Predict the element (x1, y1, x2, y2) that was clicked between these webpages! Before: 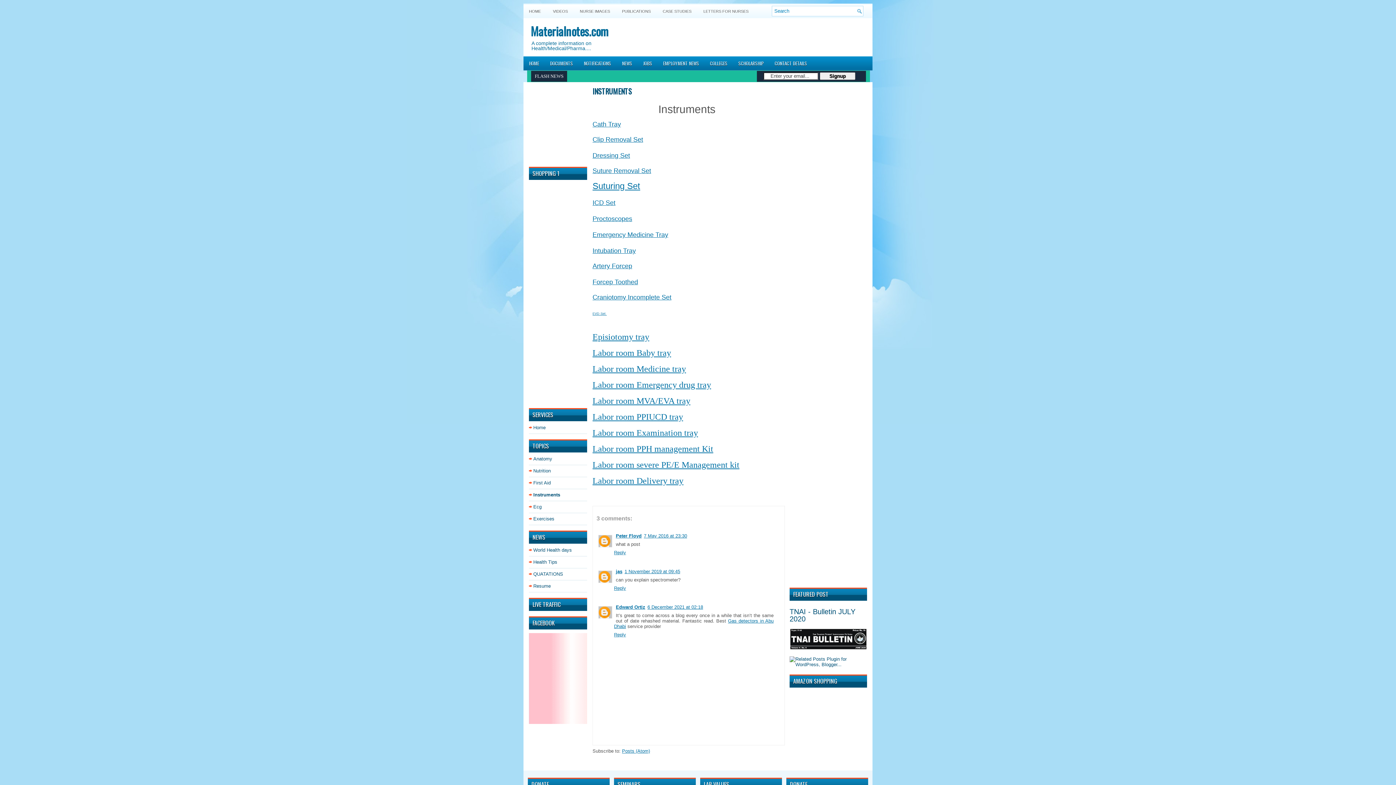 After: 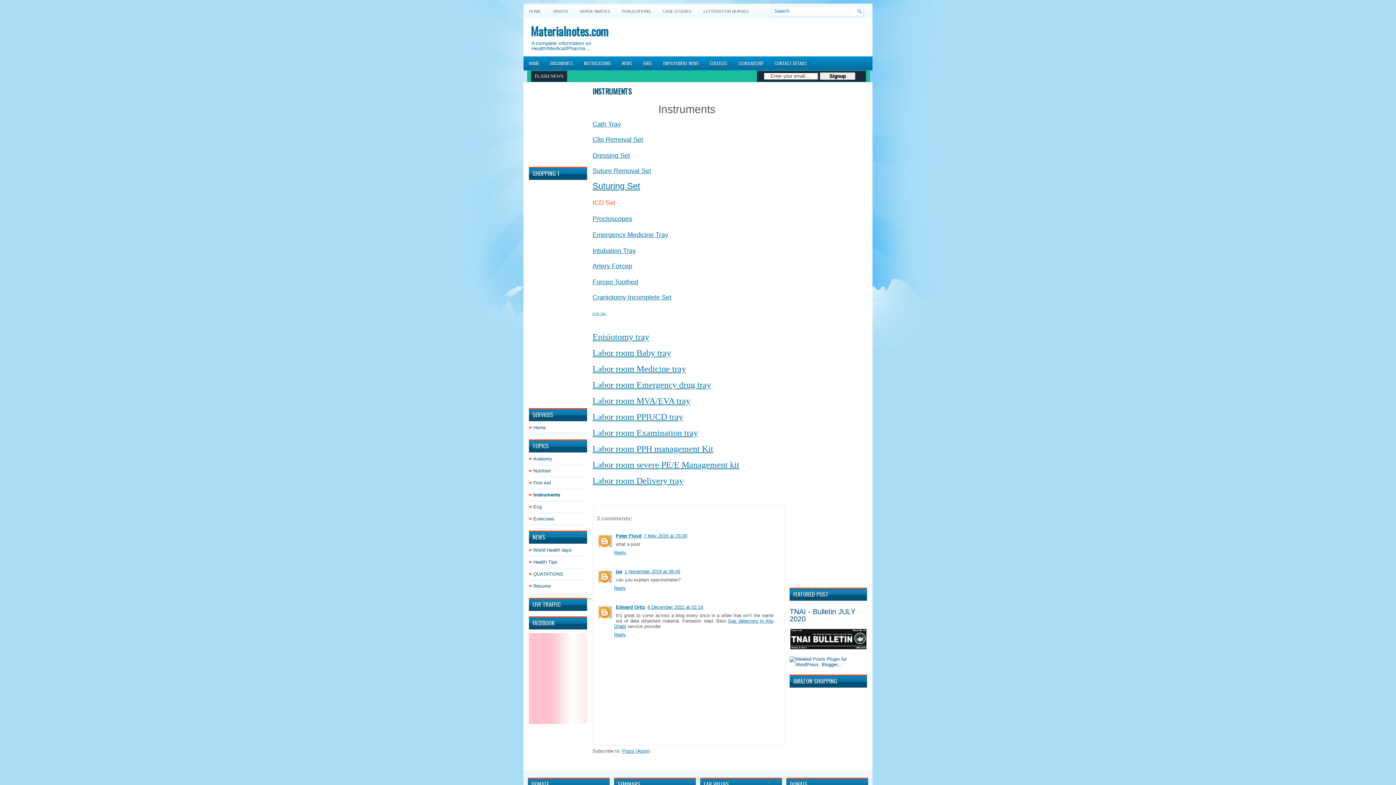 Action: bbox: (592, 201, 615, 206) label: ICD Set